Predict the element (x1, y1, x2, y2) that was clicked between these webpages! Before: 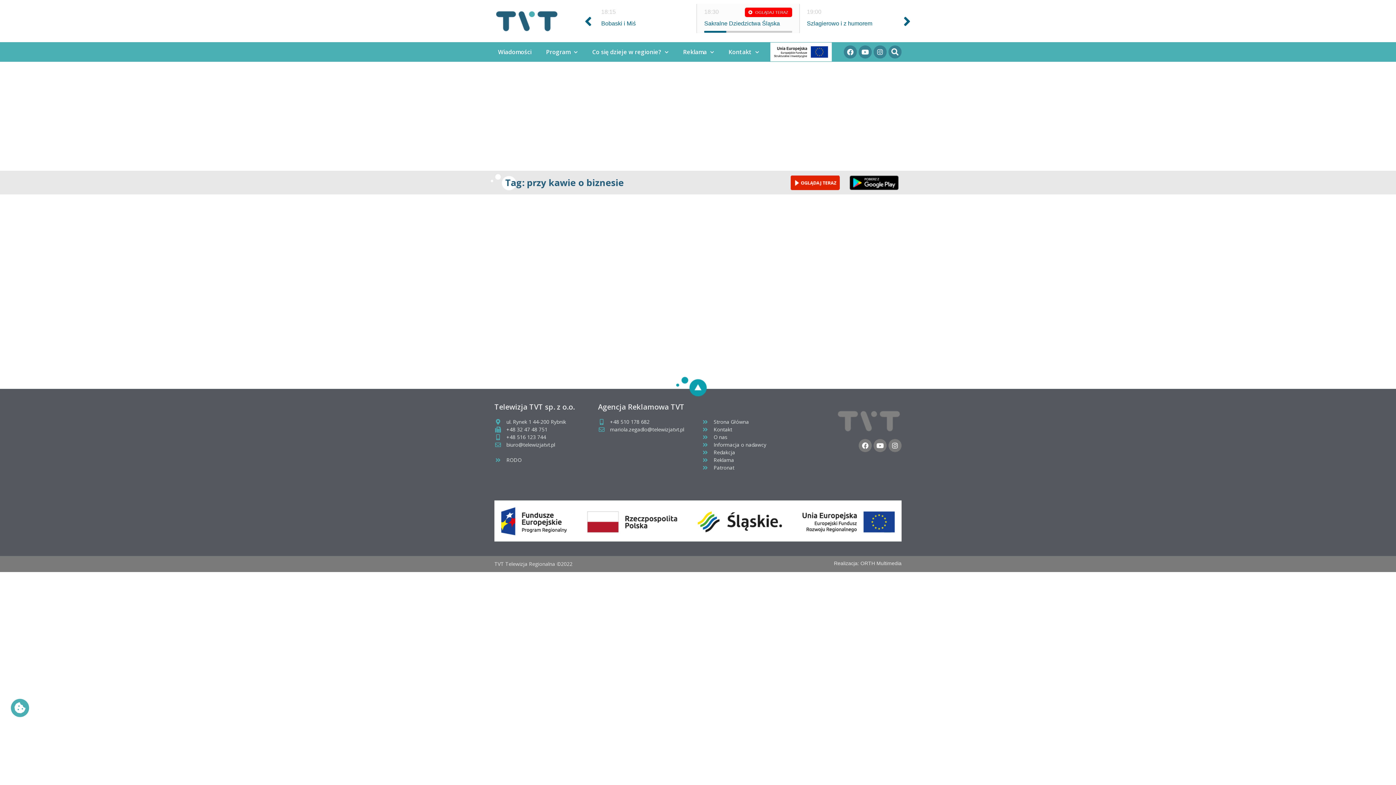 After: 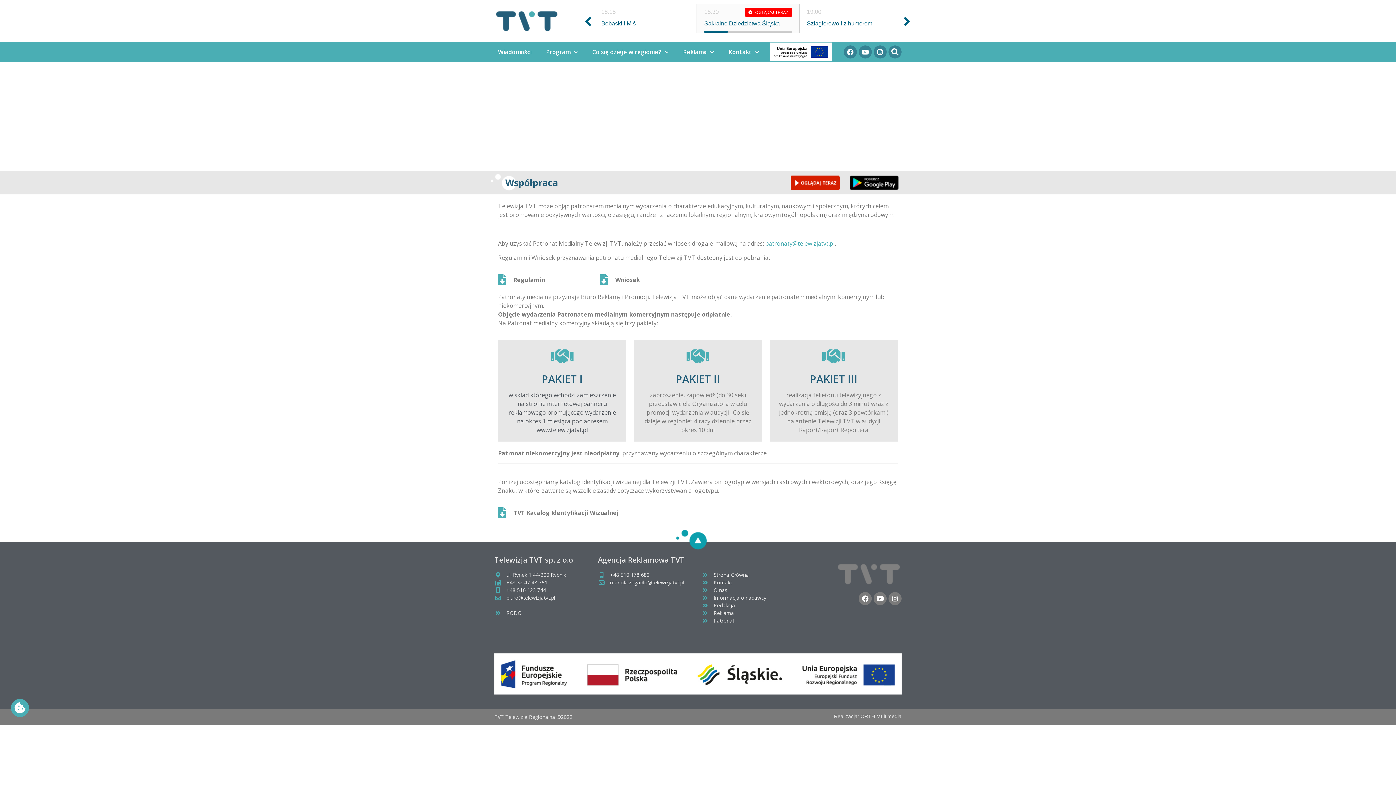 Action: bbox: (701, 464, 798, 471) label: Patronat